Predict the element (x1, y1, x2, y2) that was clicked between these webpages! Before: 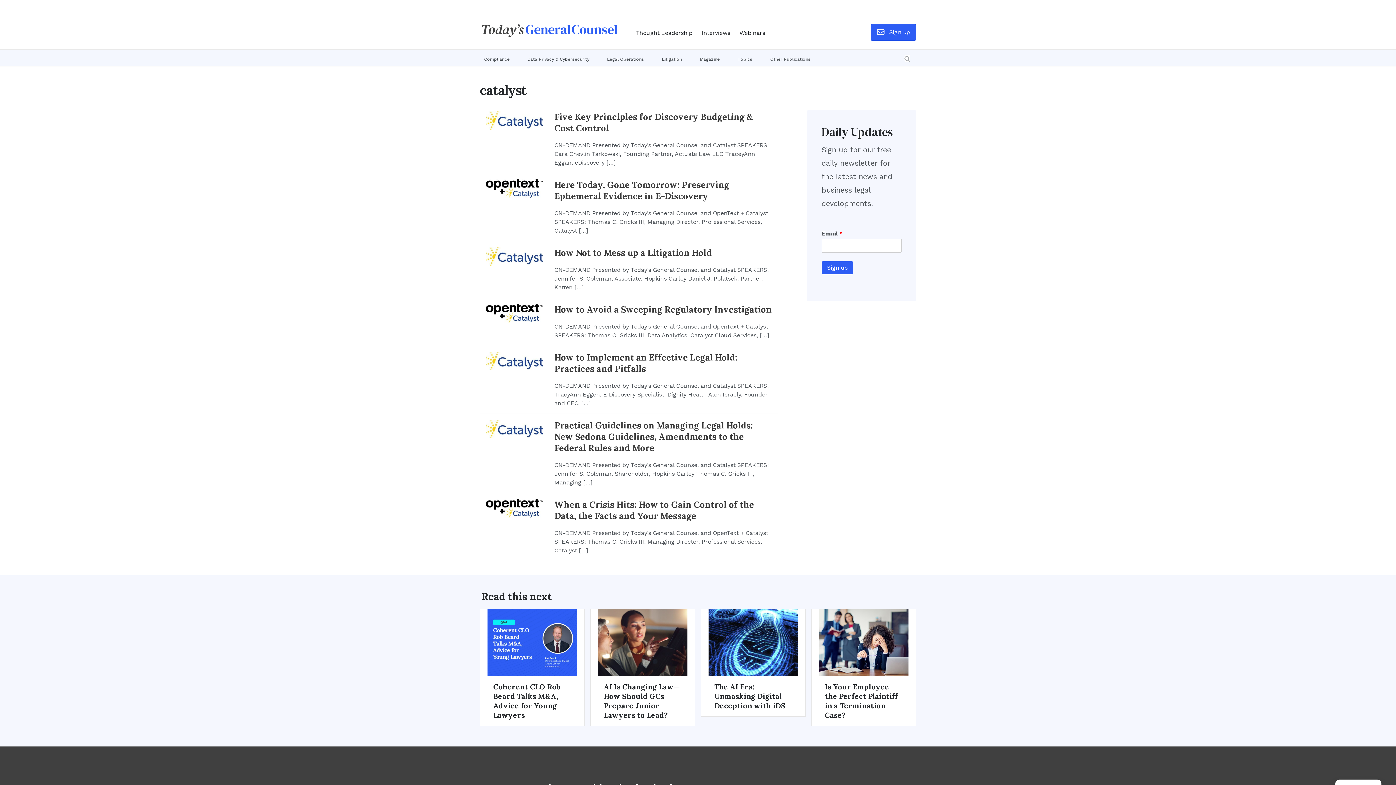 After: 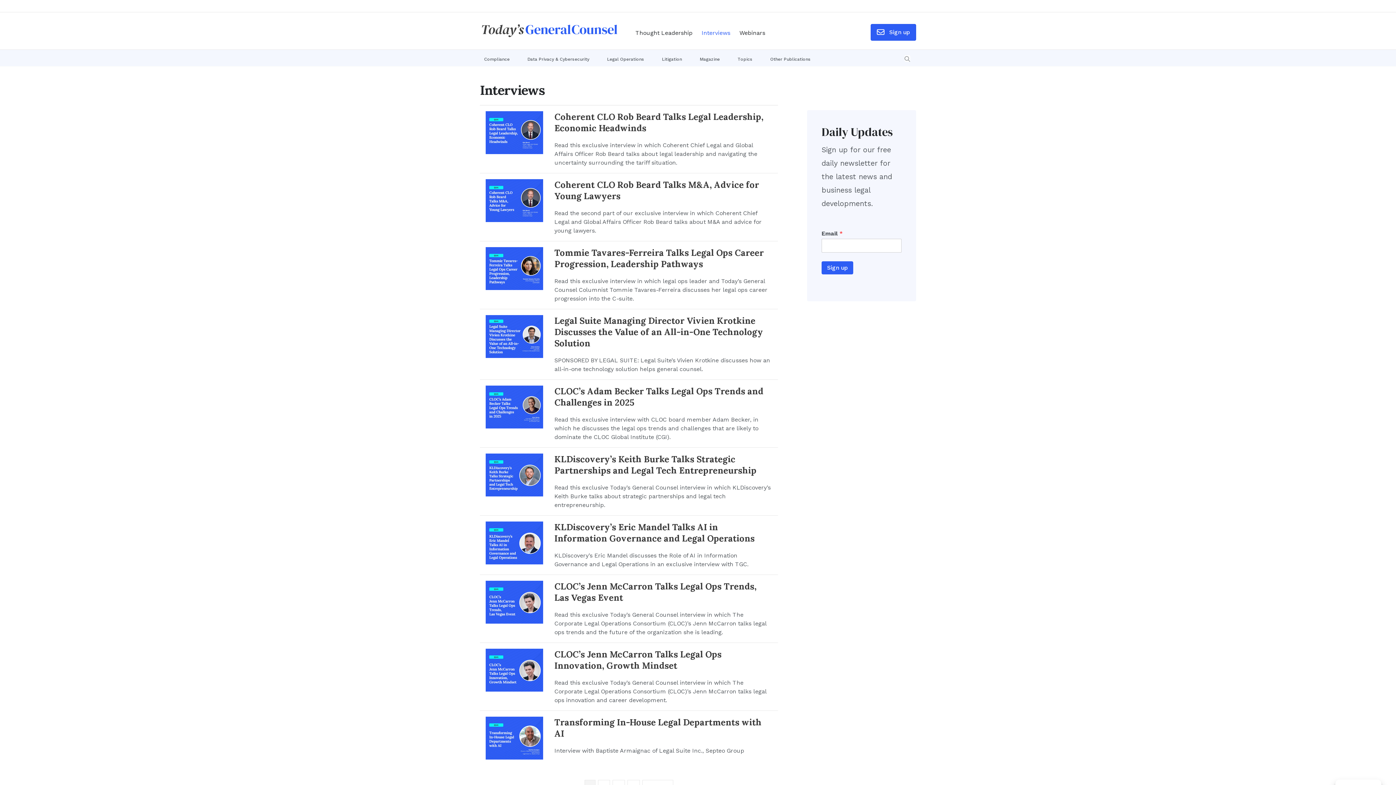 Action: bbox: (697, 27, 734, 38) label: Interviews